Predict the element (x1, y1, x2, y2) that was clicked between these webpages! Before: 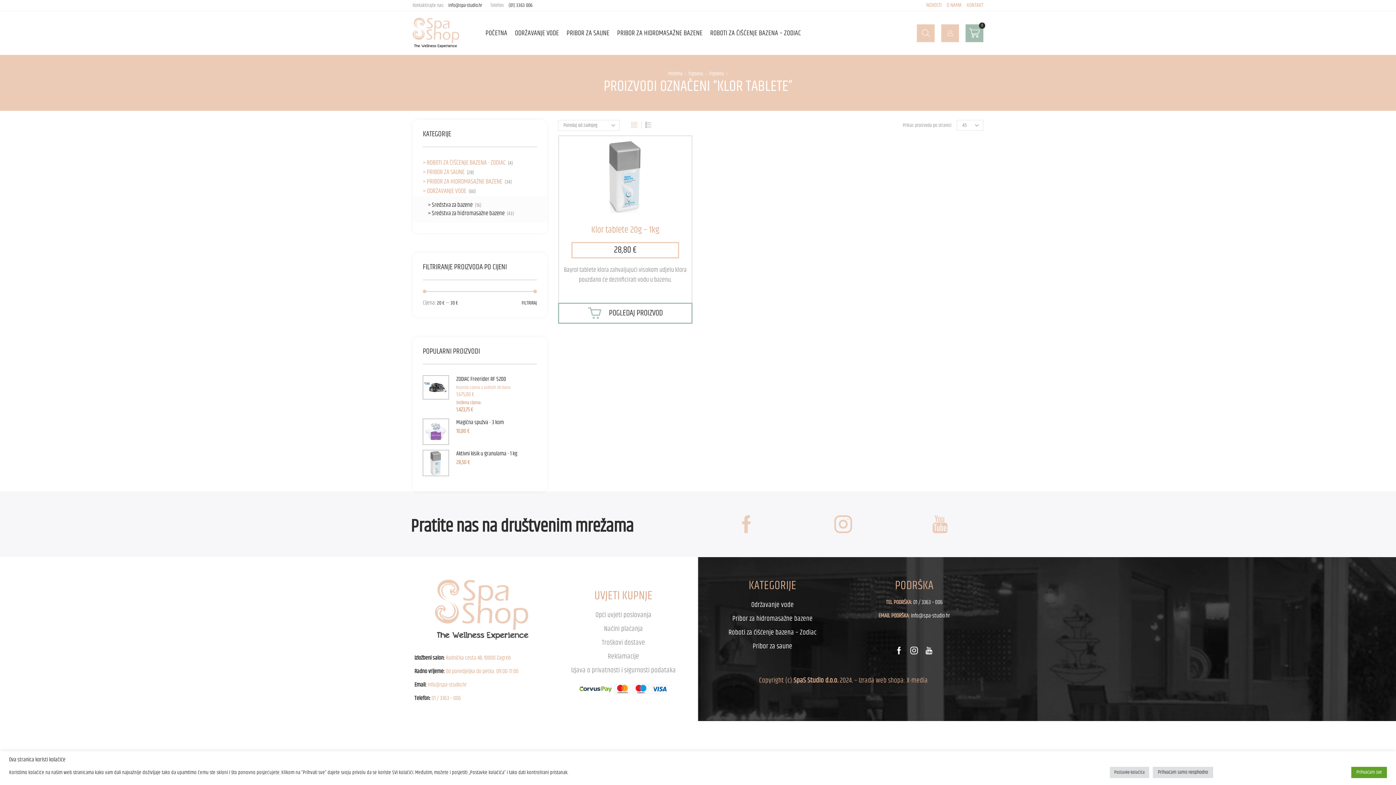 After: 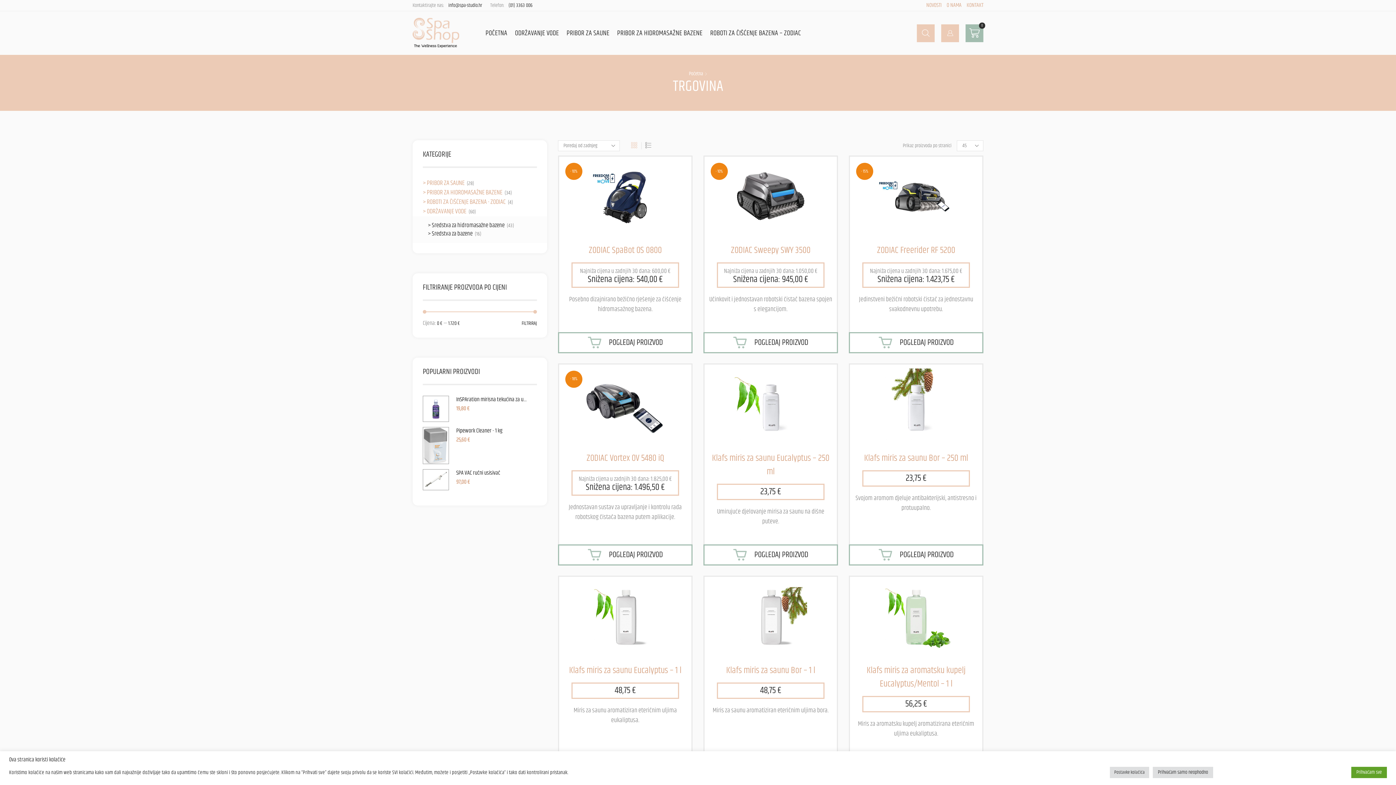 Action: bbox: (688, 70, 703, 77) label: Trgovina